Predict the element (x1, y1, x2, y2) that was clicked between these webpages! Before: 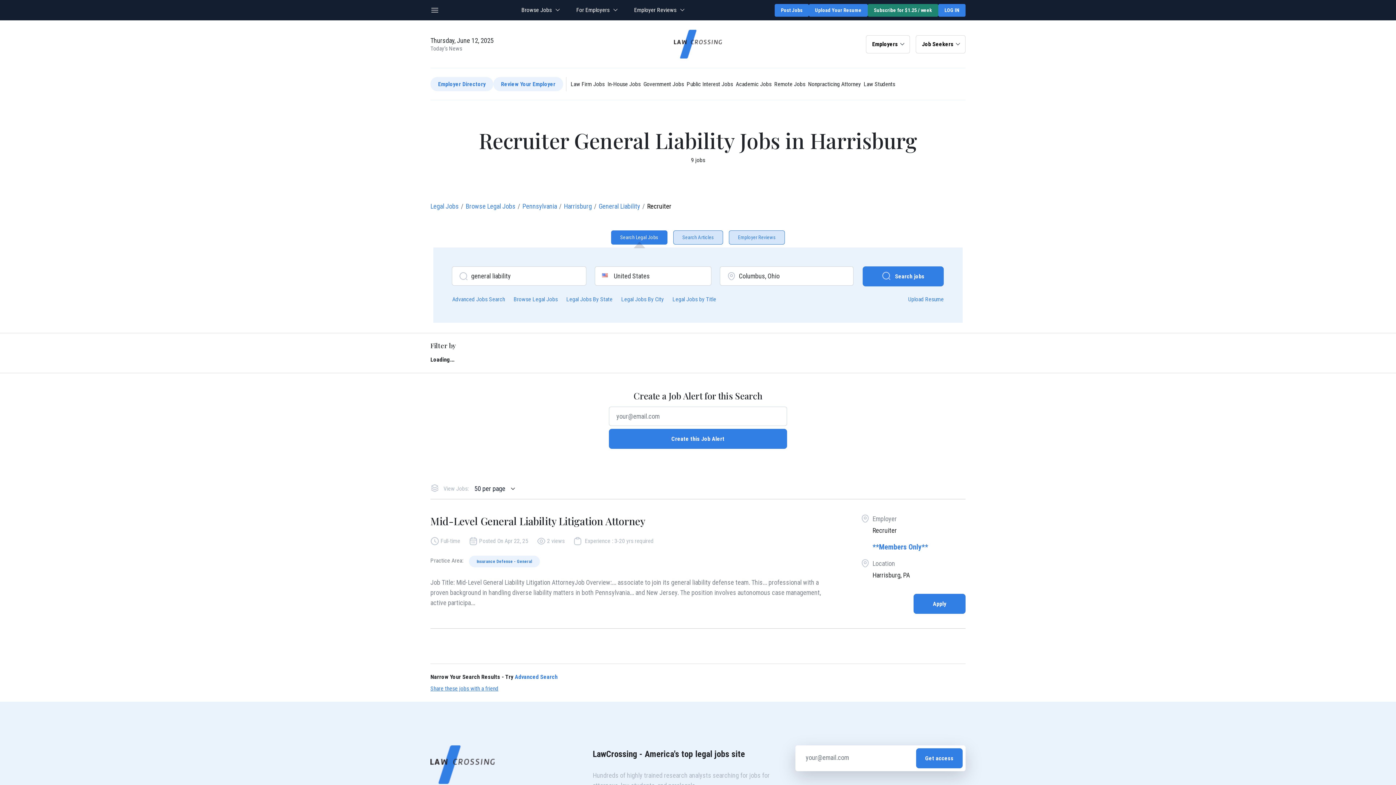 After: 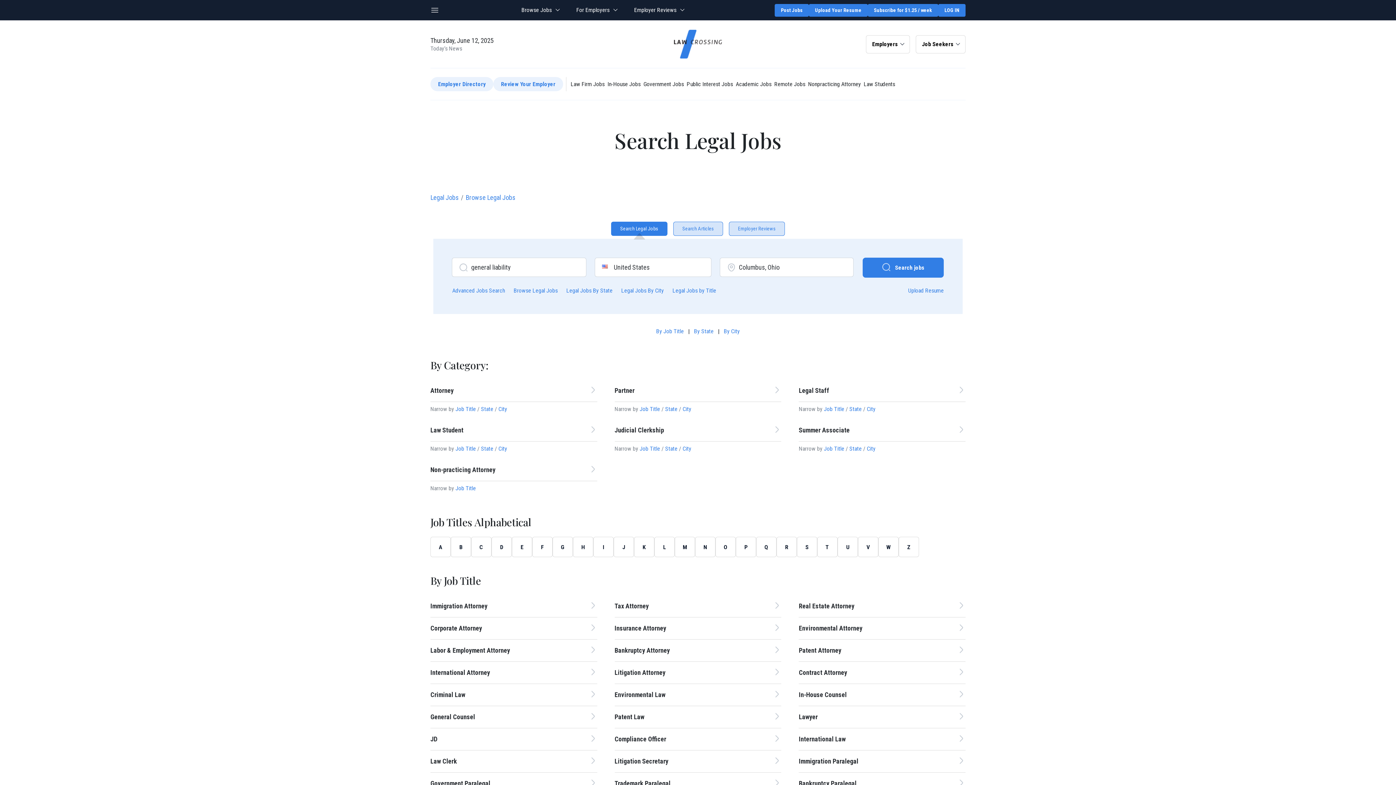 Action: label: Browse Legal Jobs bbox: (465, 202, 515, 210)